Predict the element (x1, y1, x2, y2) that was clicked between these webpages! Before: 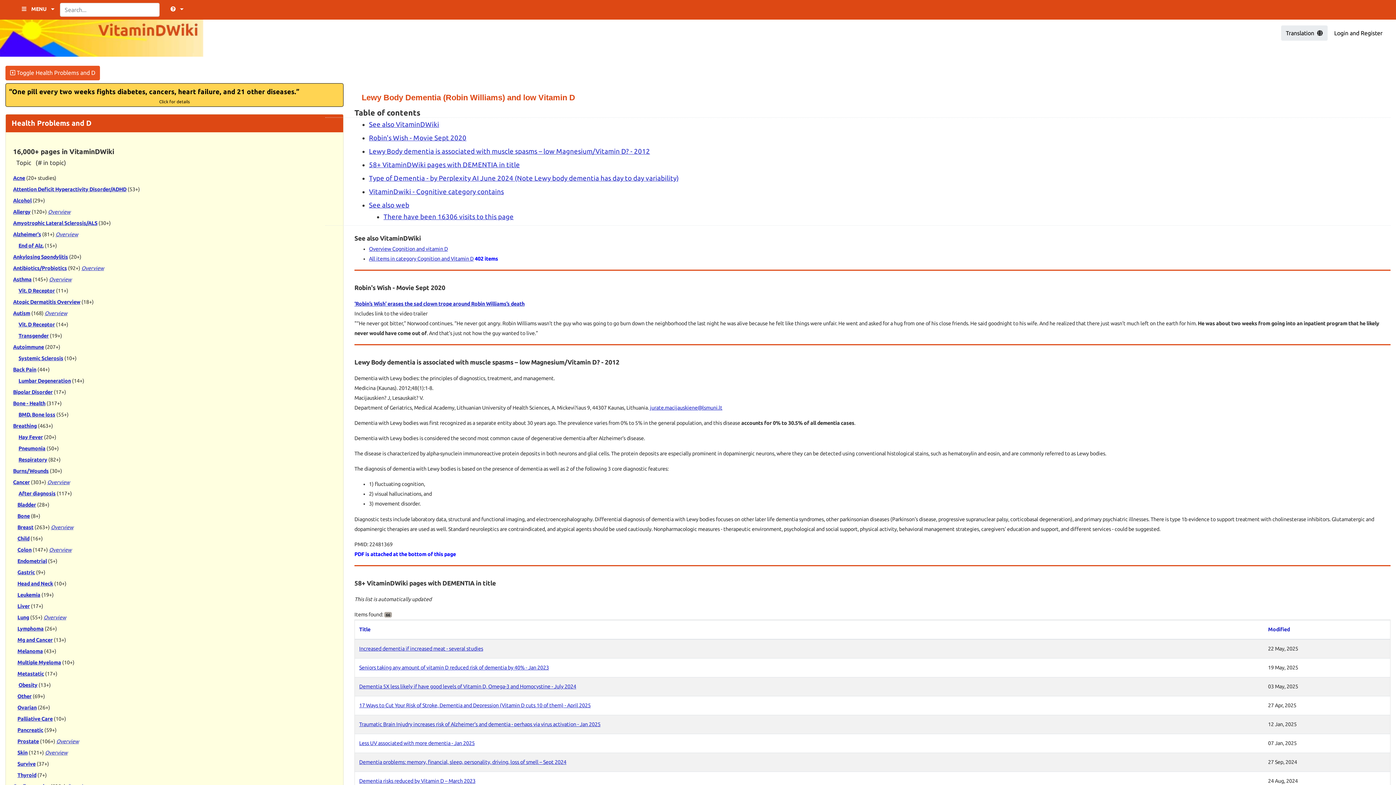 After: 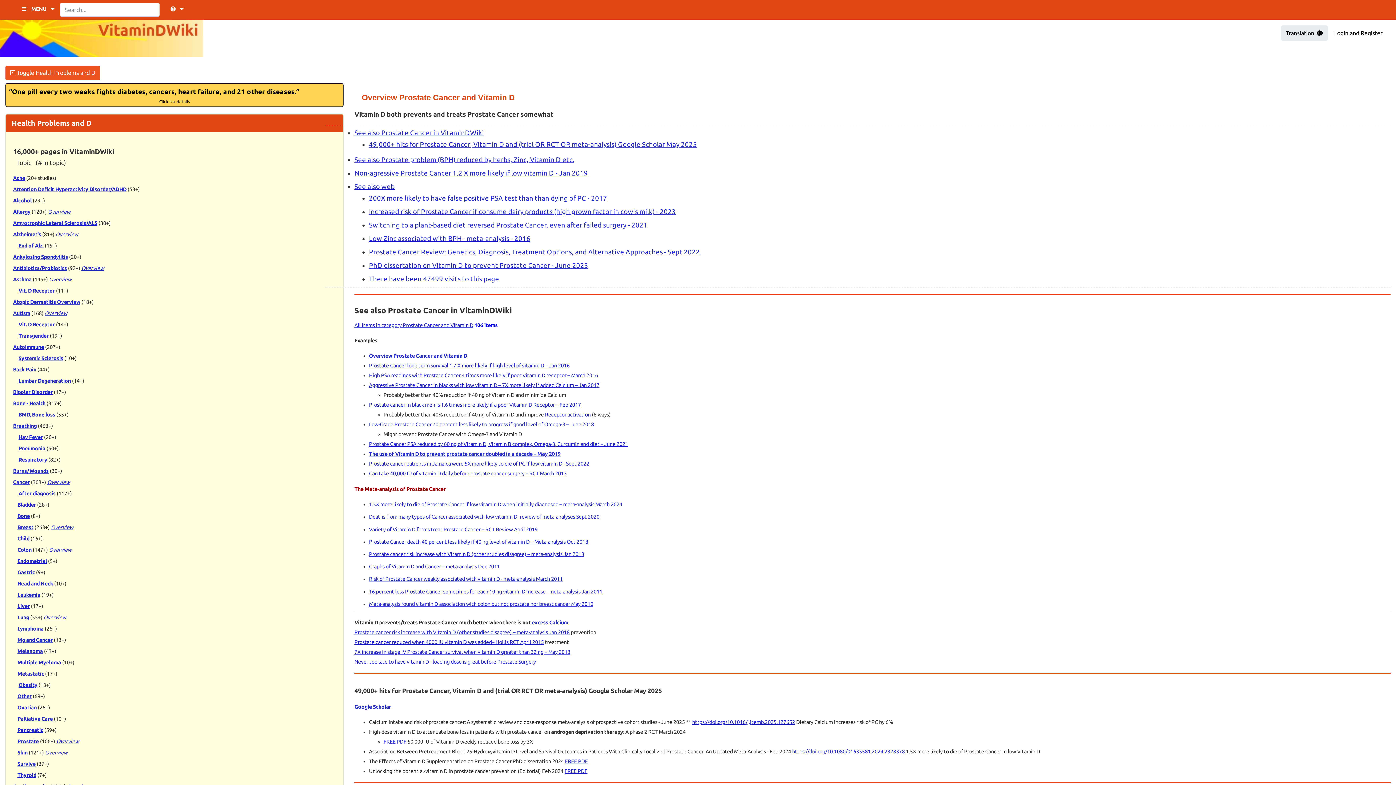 Action: bbox: (56, 738, 78, 744) label: Overview